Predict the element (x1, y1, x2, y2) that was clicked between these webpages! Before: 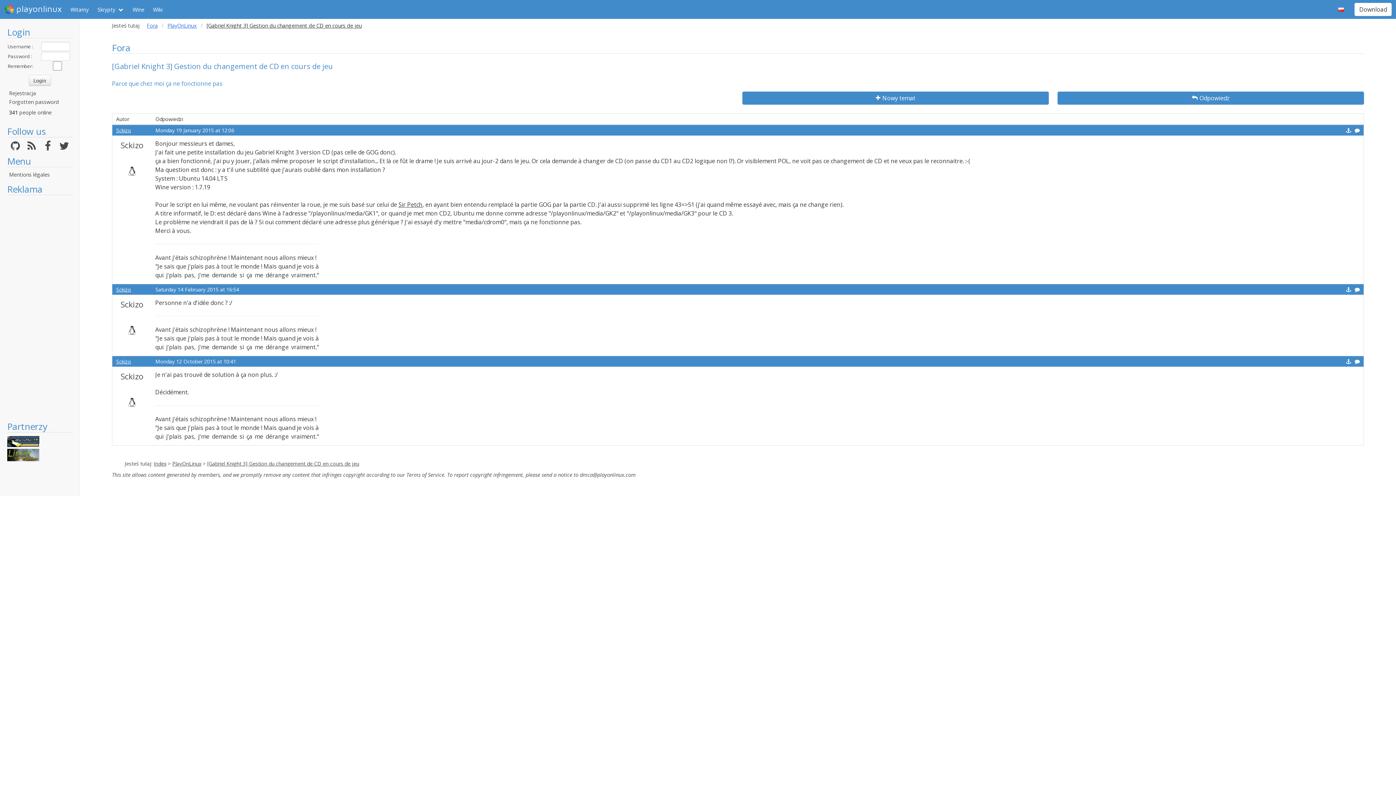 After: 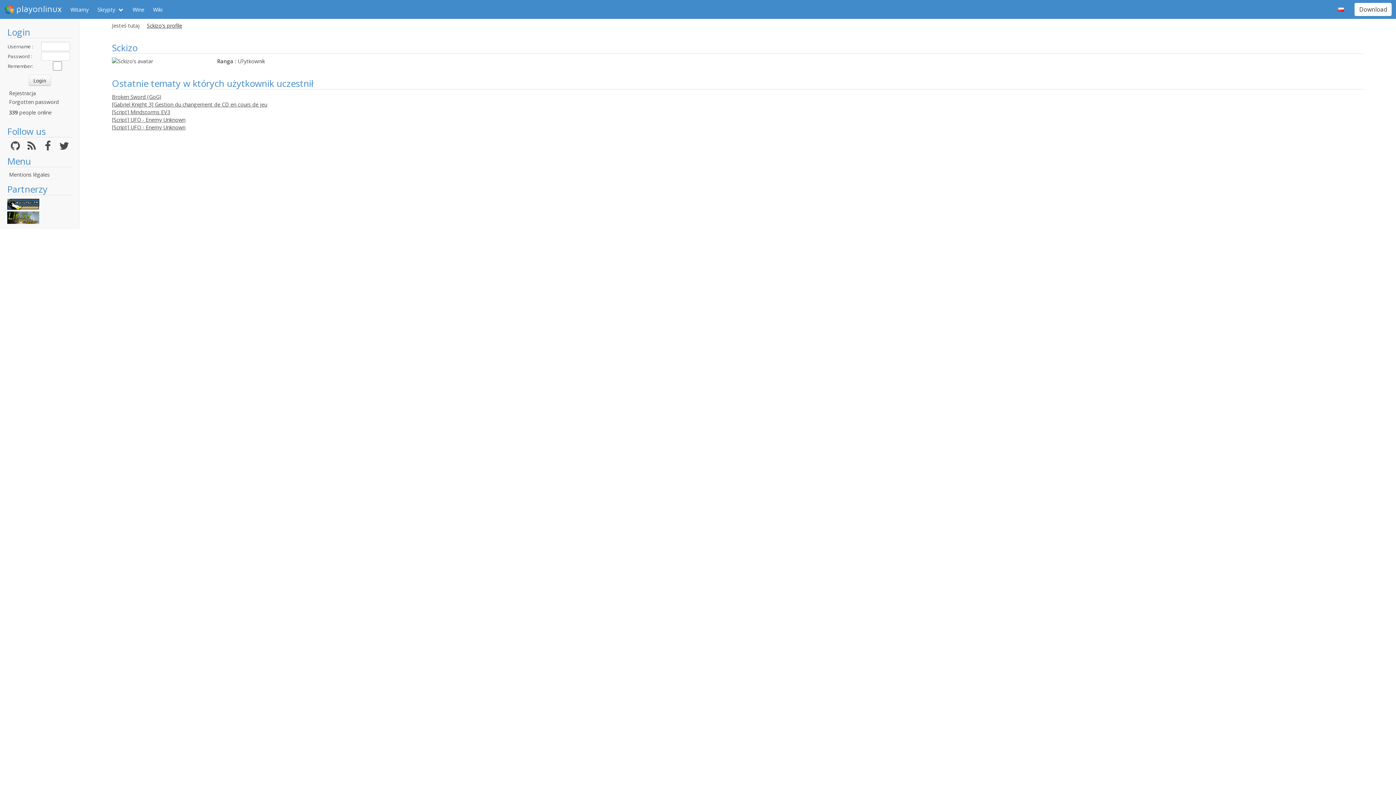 Action: label: Sckizo bbox: (114, 298, 149, 310)